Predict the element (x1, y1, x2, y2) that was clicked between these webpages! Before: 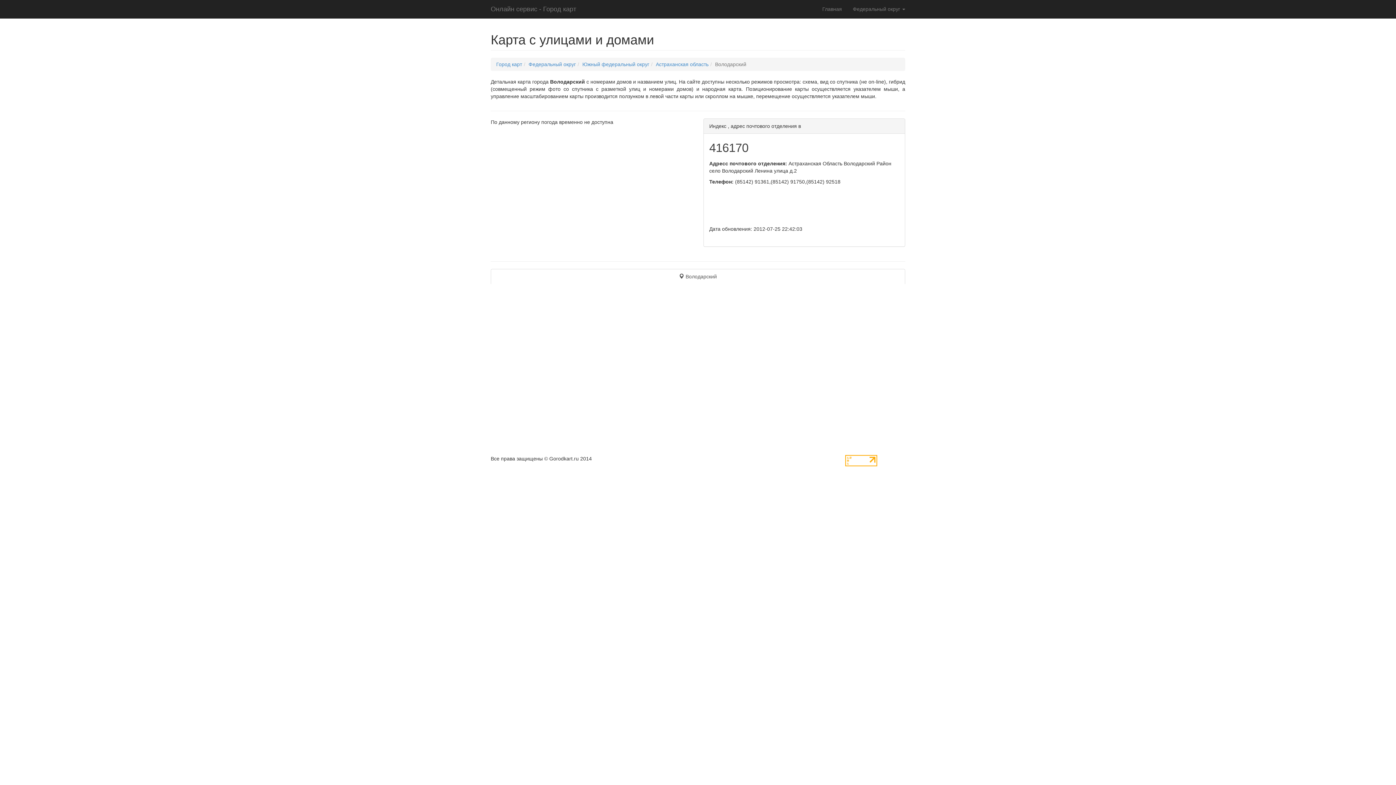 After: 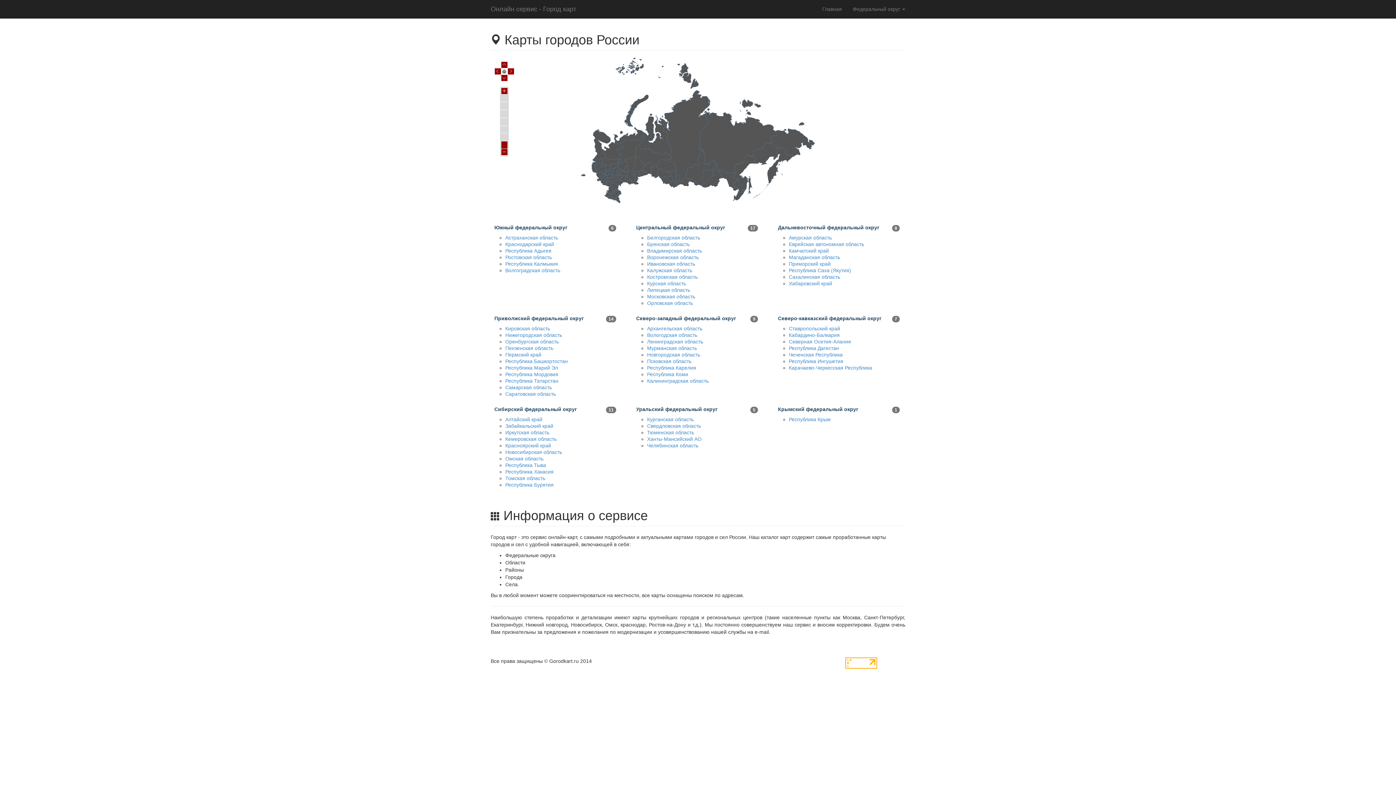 Action: bbox: (485, 0, 581, 18) label: Онлайн сервис - Город карт